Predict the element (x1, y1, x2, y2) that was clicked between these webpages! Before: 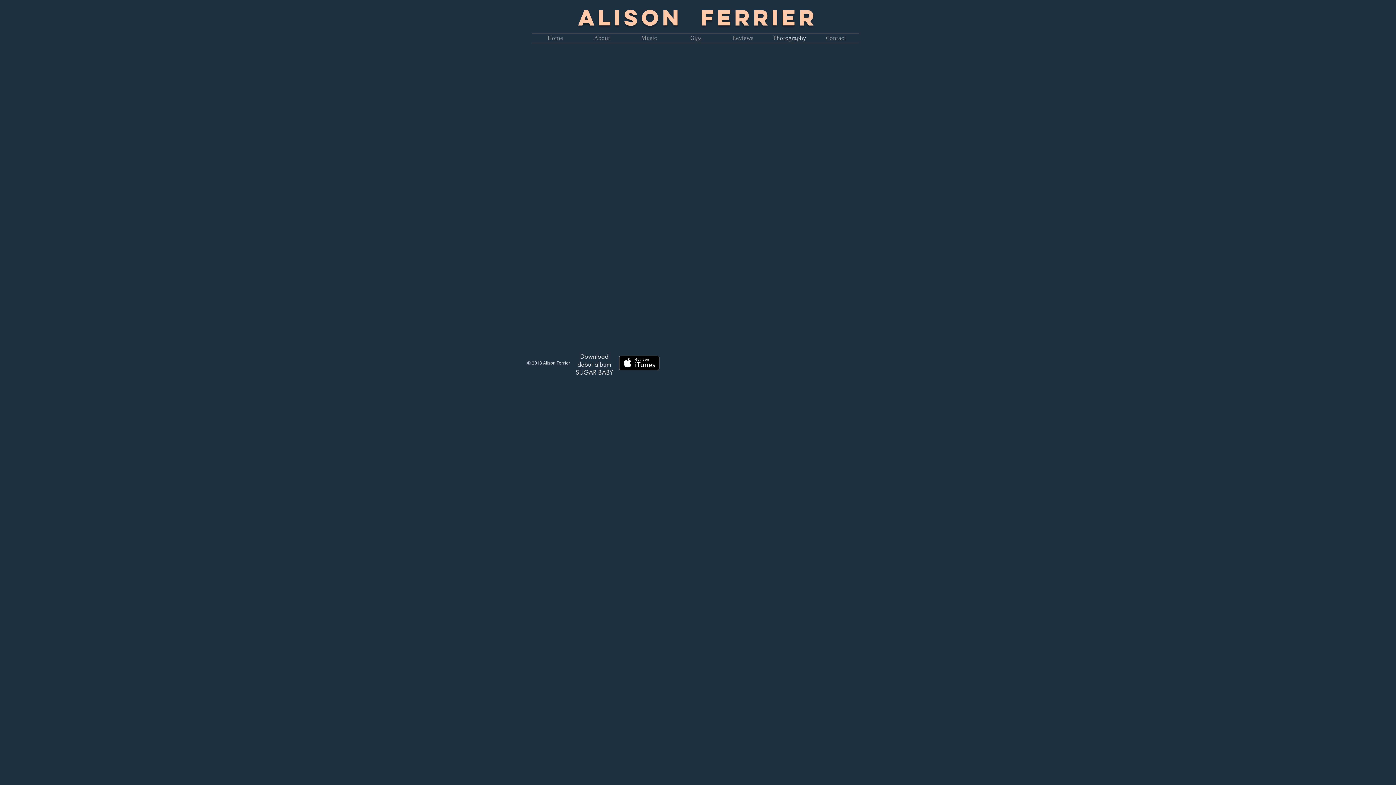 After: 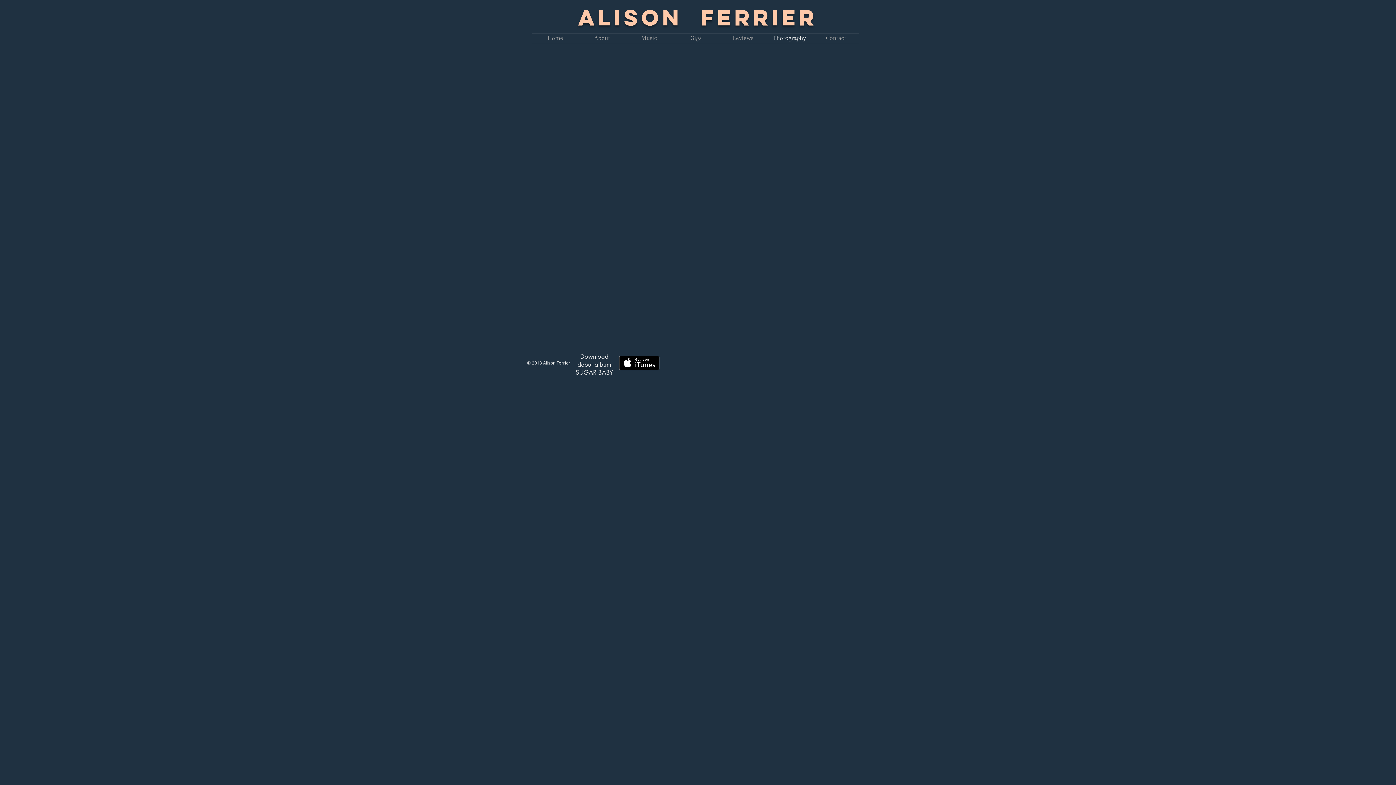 Action: label: Get it on iTunes bbox: (619, 356, 659, 370)